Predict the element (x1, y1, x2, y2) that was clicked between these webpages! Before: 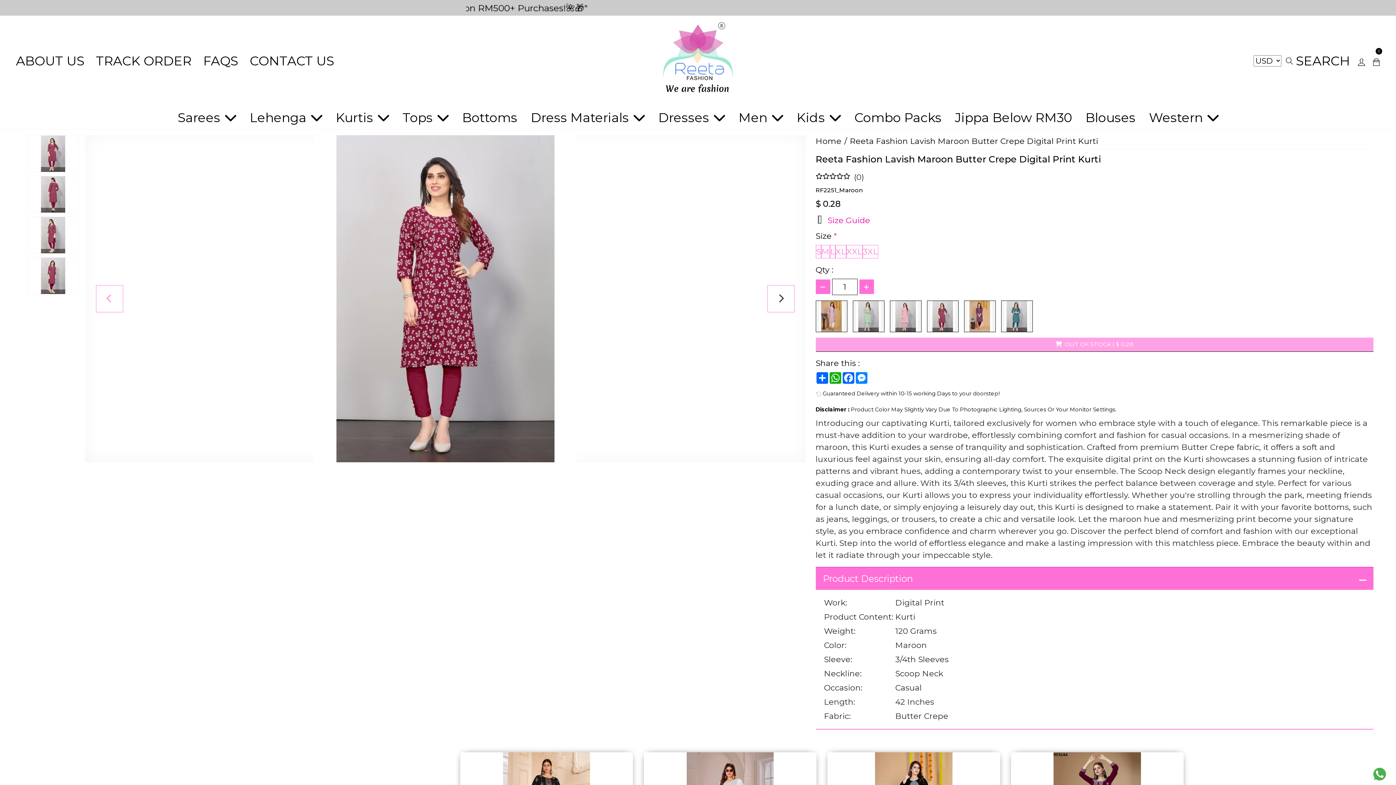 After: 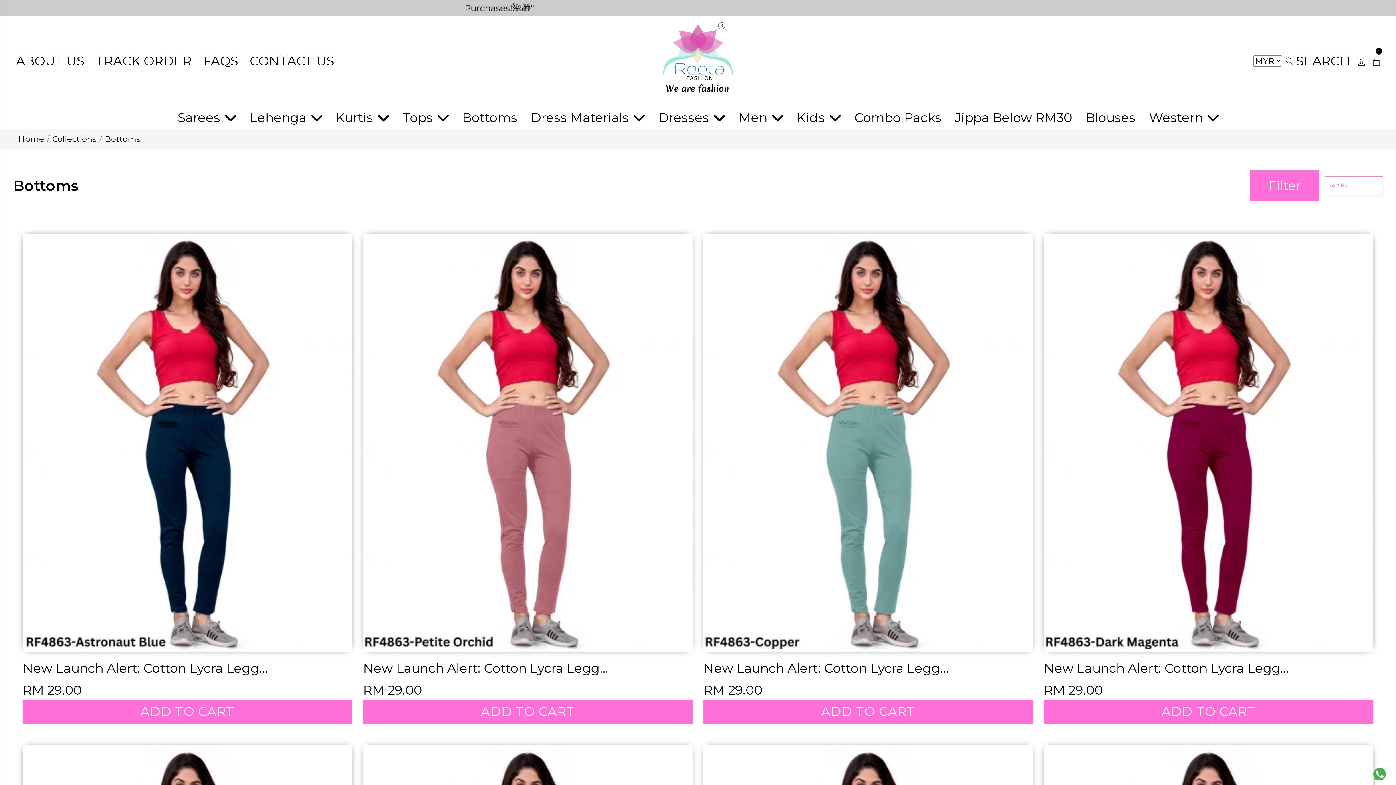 Action: label: Bottoms bbox: (455, 106, 523, 129)